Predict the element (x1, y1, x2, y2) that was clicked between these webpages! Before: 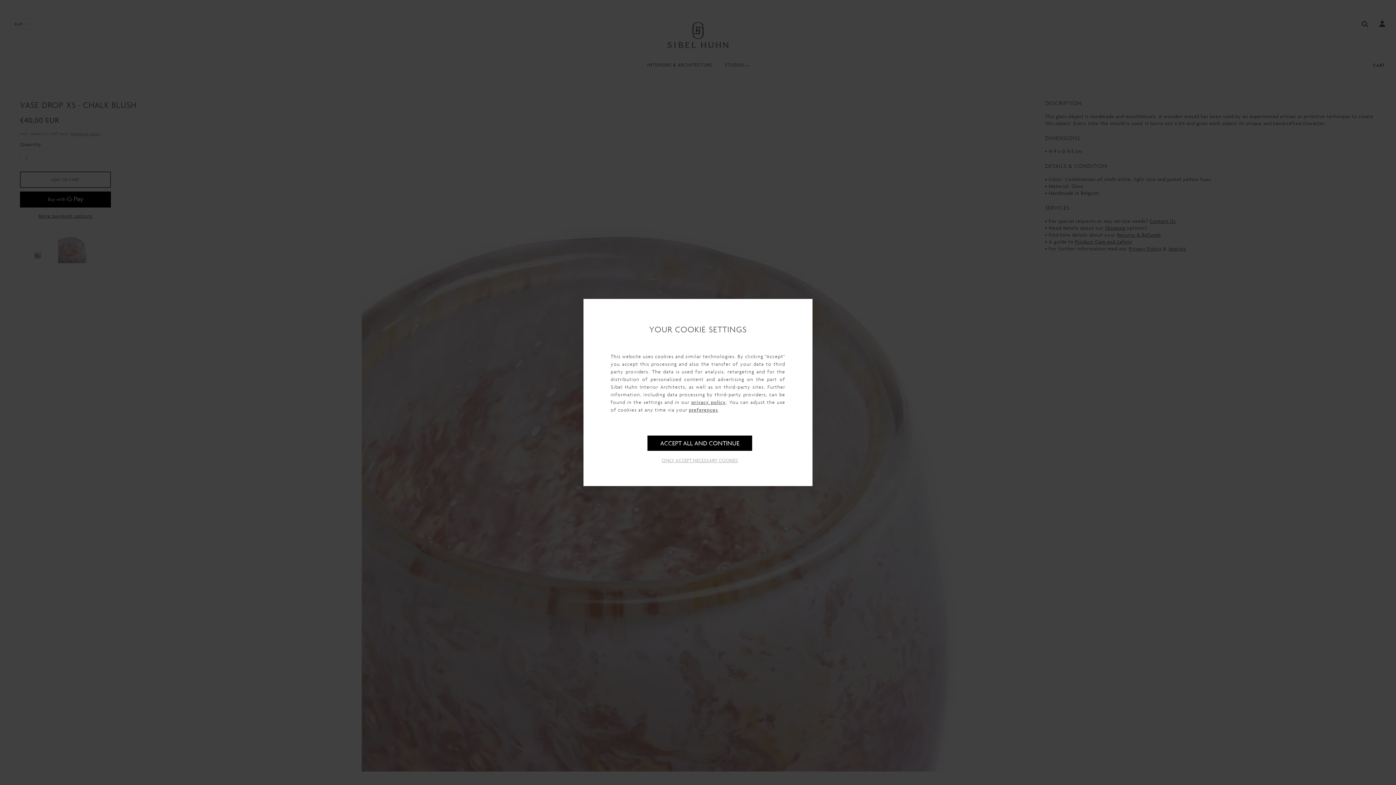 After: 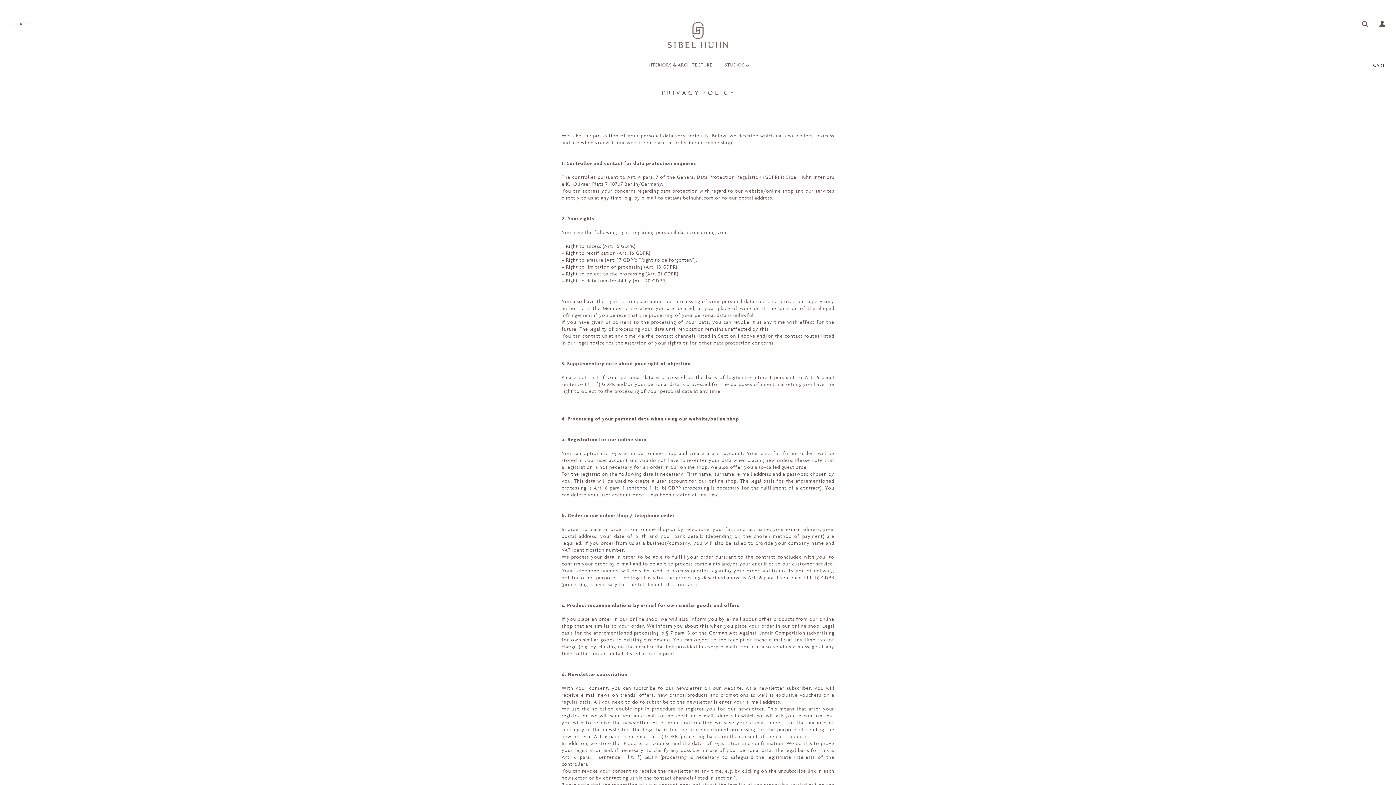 Action: bbox: (691, 399, 726, 405) label: privacy policy